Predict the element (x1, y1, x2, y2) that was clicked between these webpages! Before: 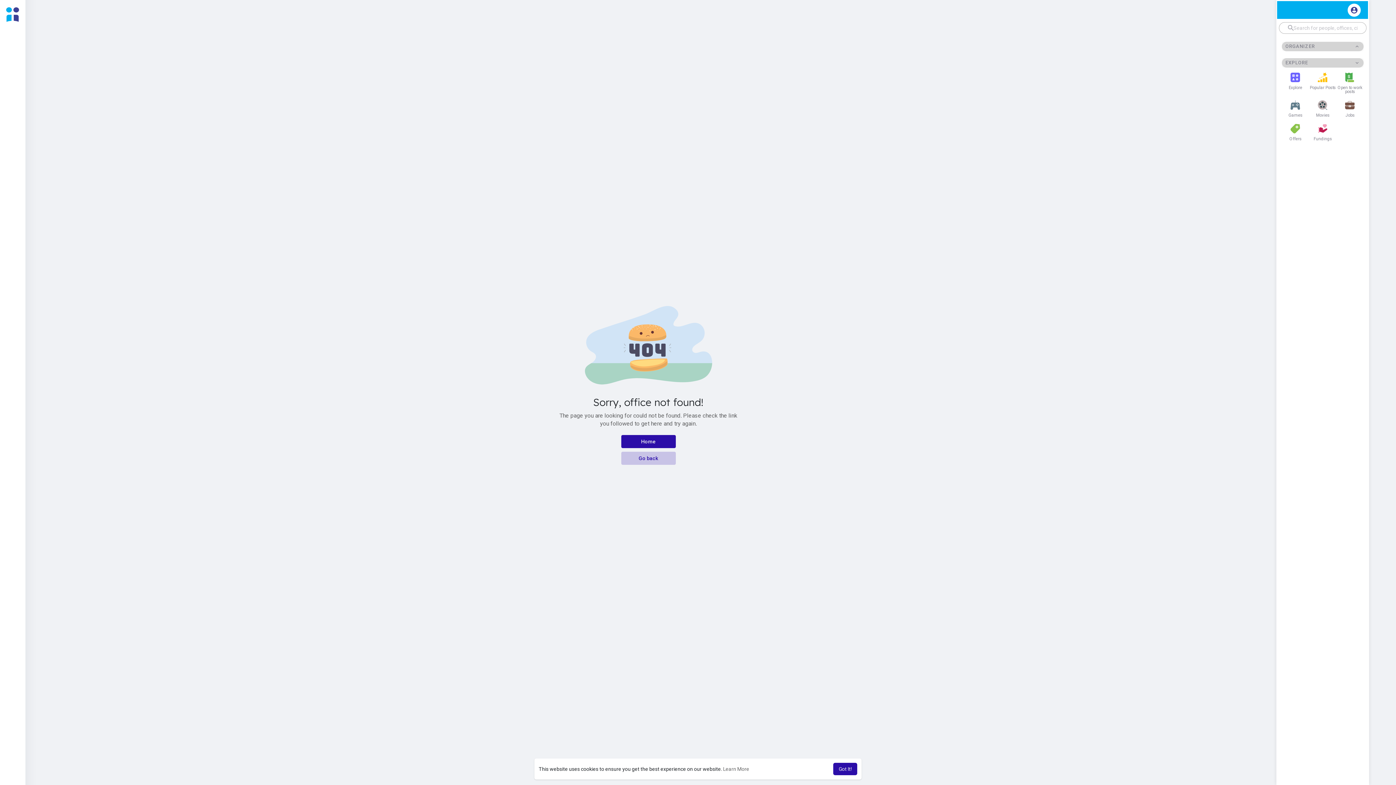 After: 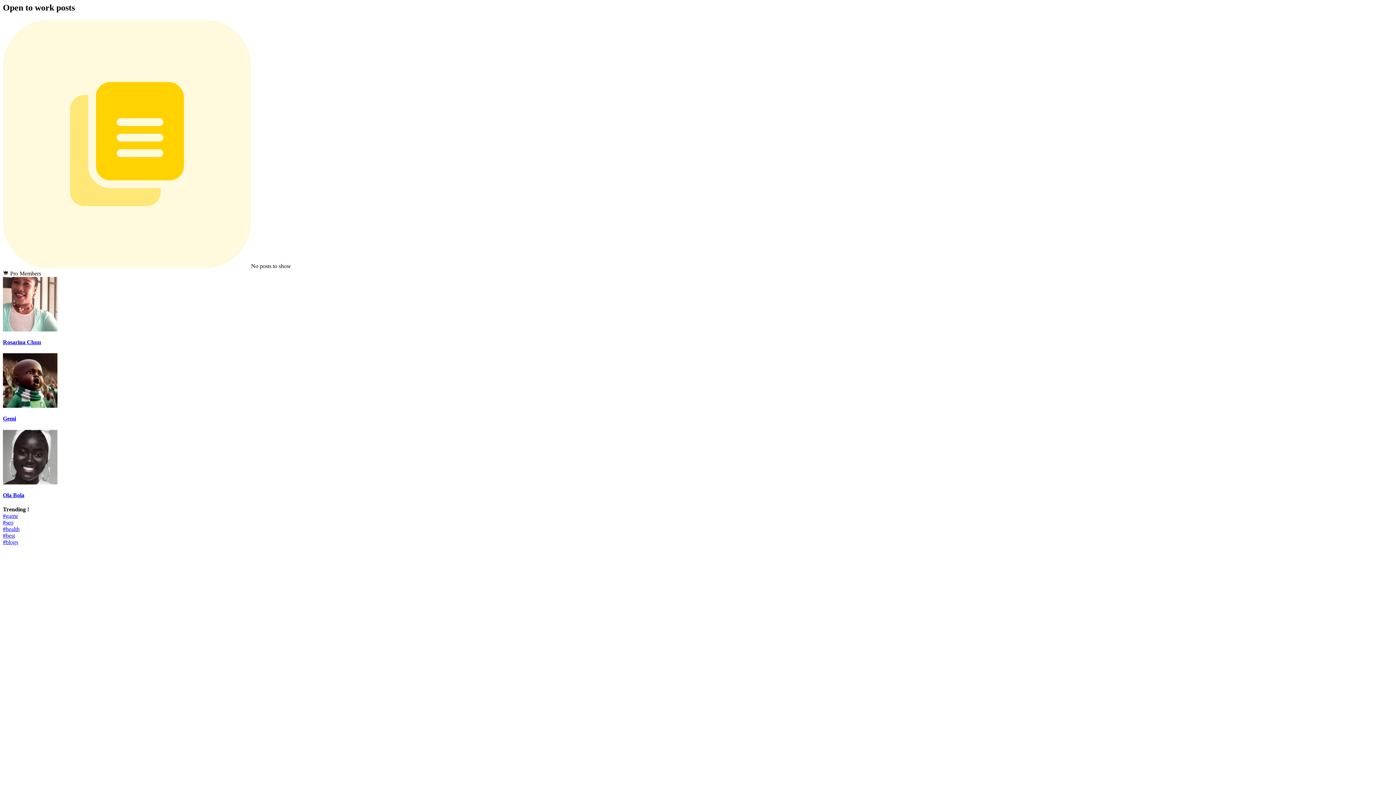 Action: label: Open to work posts bbox: (1336, 69, 1363, 97)